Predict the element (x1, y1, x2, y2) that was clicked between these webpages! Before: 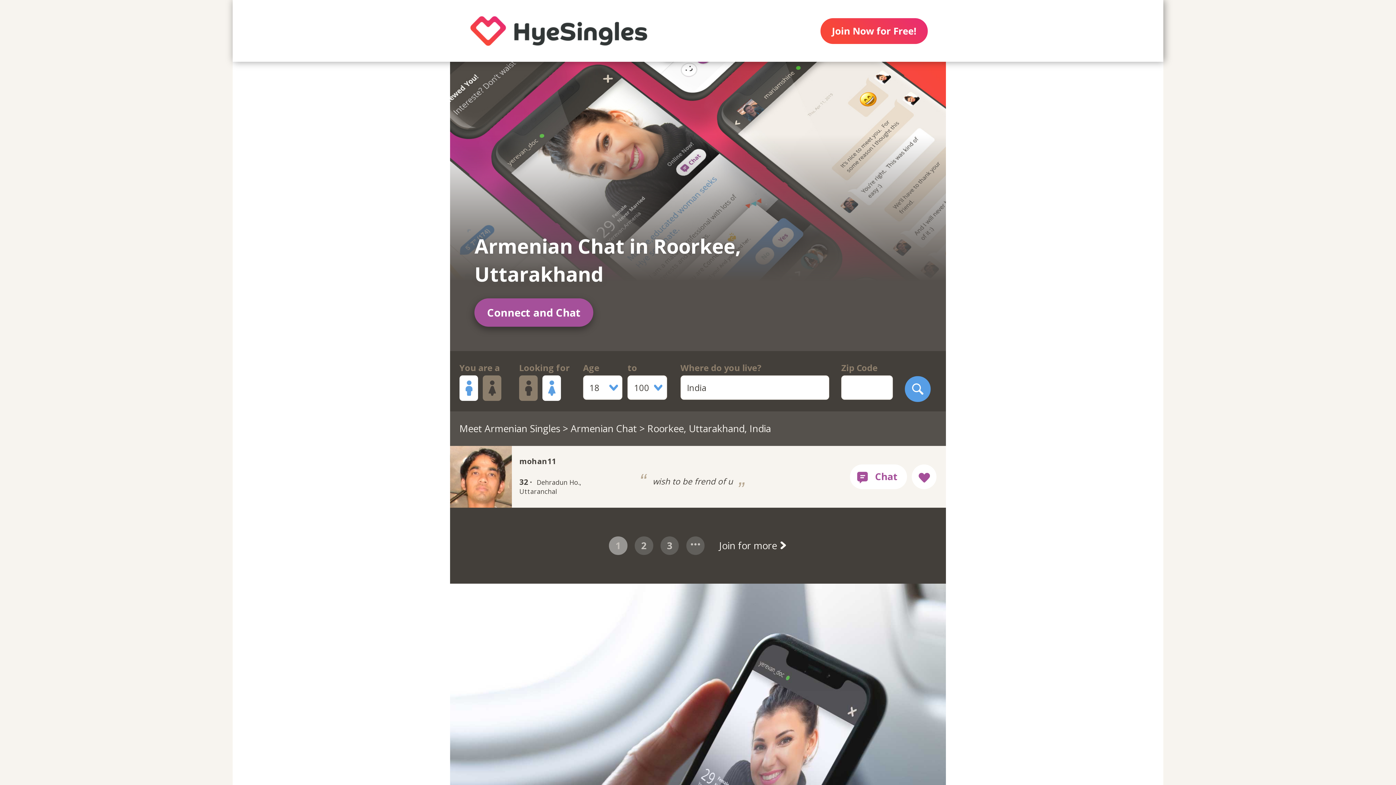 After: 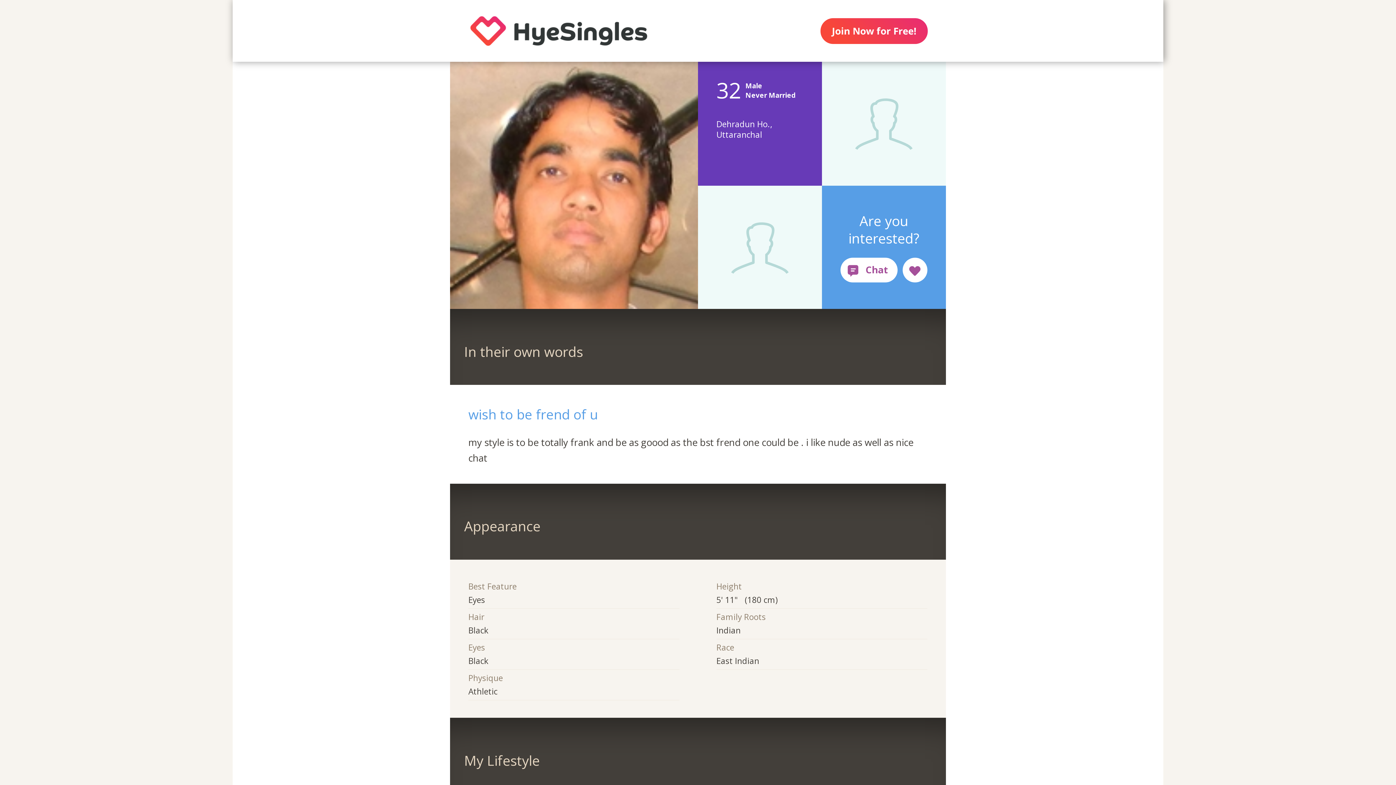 Action: label: mohan11
32 · Dehradun Ho., Uttaranchal
 wish to be frend of u  bbox: (450, 446, 838, 508)